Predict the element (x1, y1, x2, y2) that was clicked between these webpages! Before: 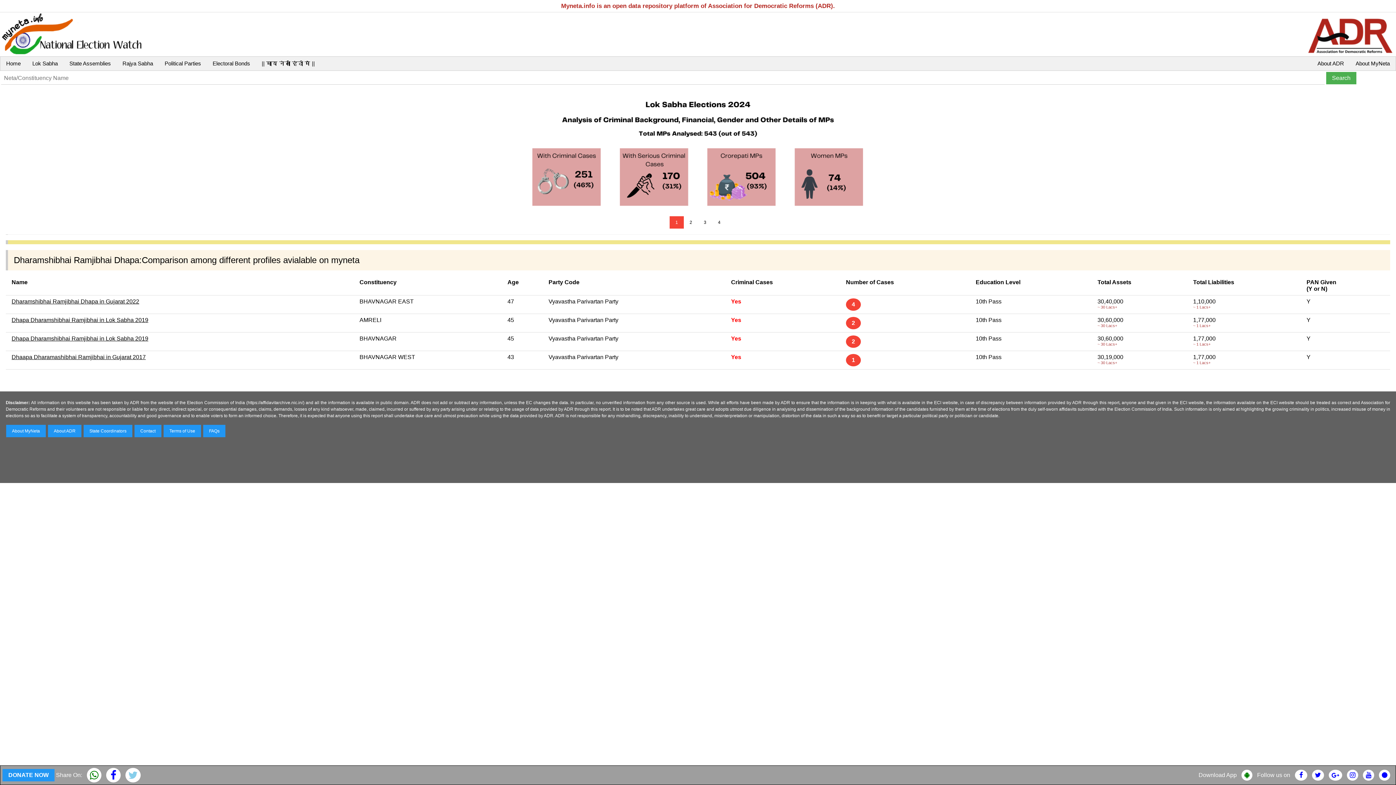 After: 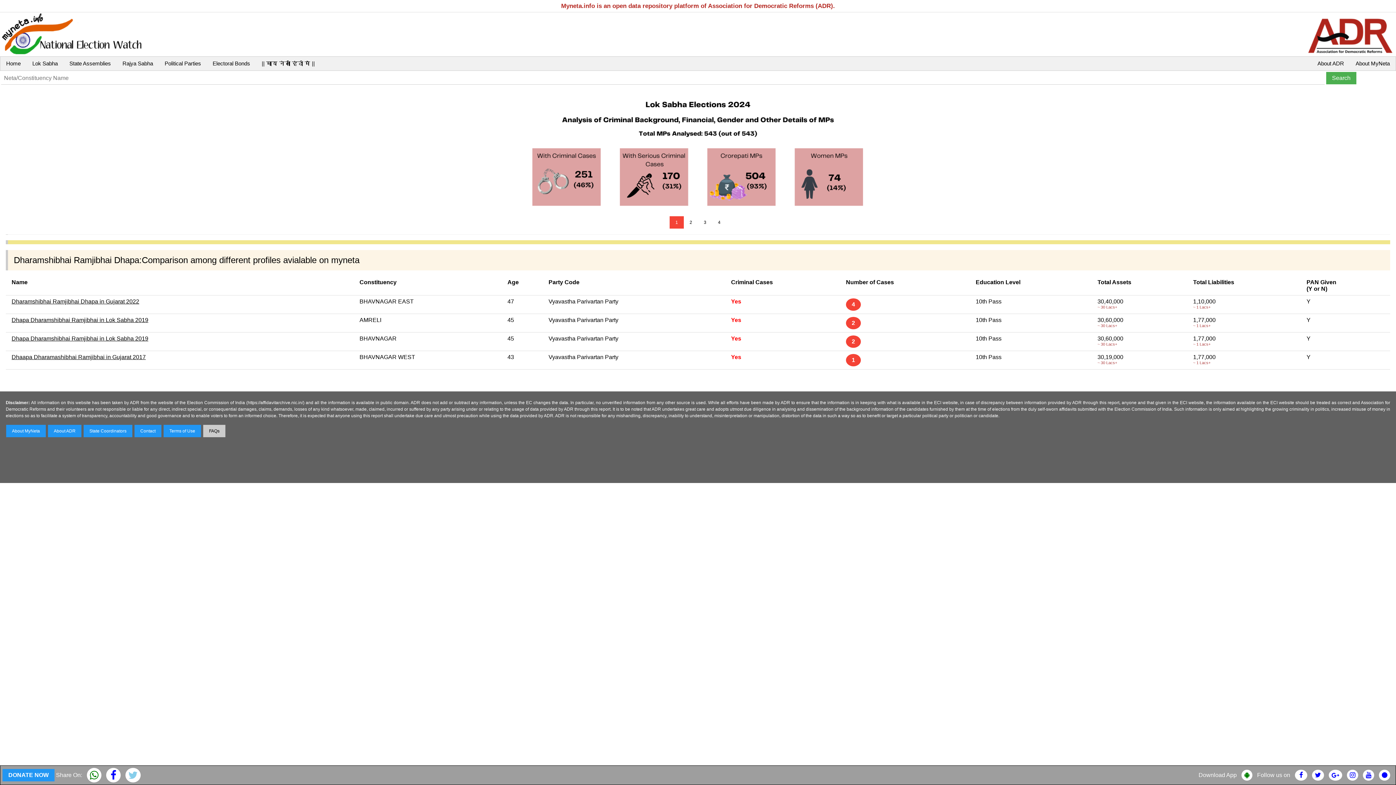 Action: bbox: (202, 424, 225, 437) label: FAQs